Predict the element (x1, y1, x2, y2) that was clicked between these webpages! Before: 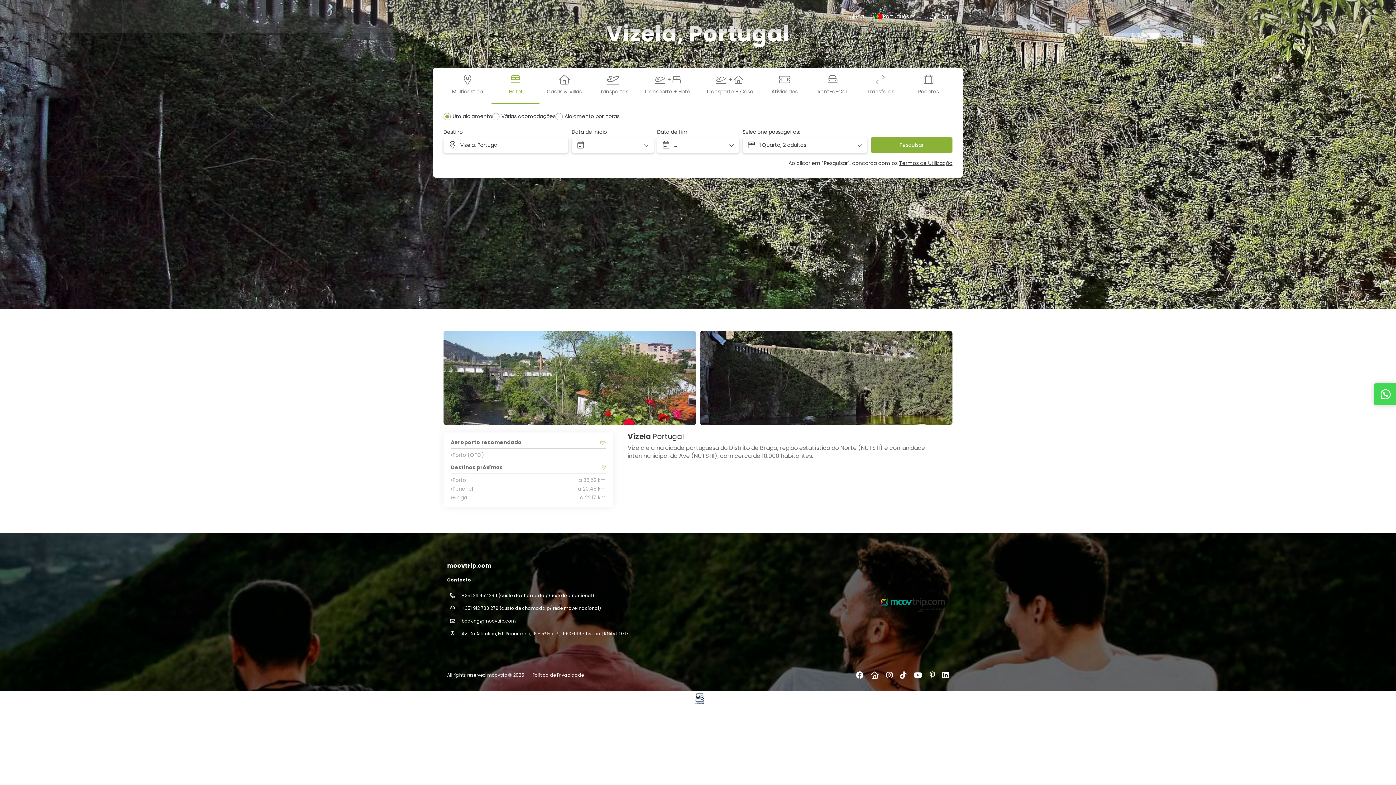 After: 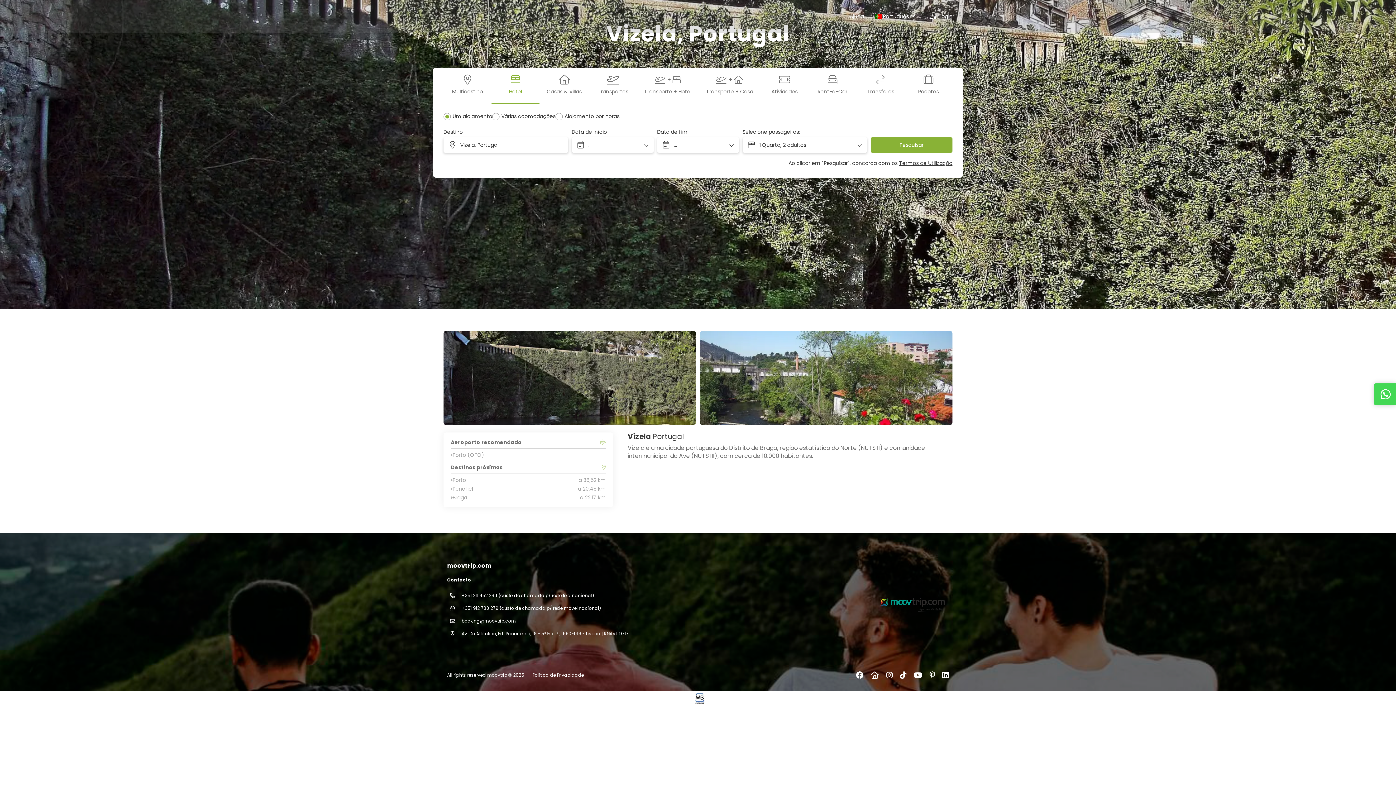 Action: bbox: (461, 618, 516, 624) label: booking@moovtrip.com